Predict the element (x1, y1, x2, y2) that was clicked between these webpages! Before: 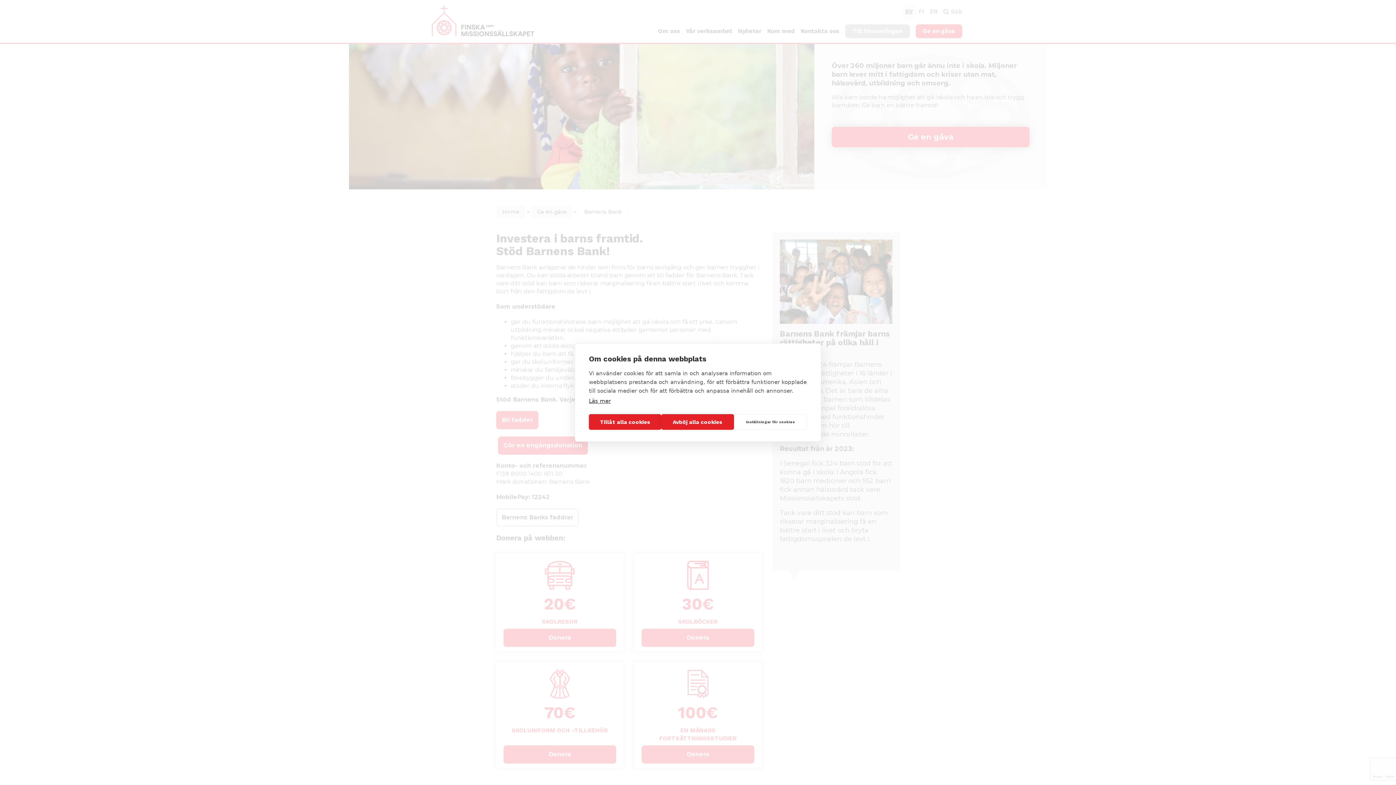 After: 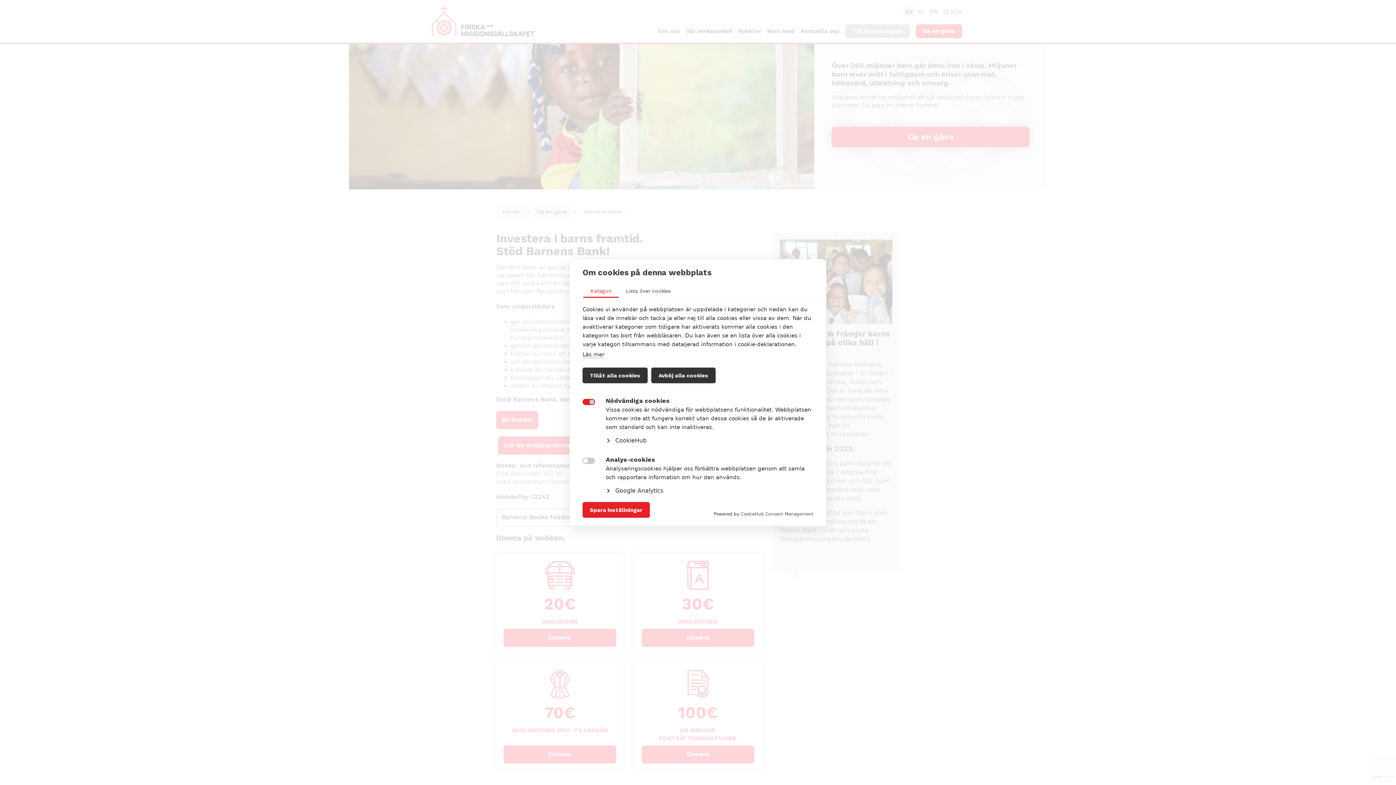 Action: label: Inställningar för cookies bbox: (734, 414, 807, 430)